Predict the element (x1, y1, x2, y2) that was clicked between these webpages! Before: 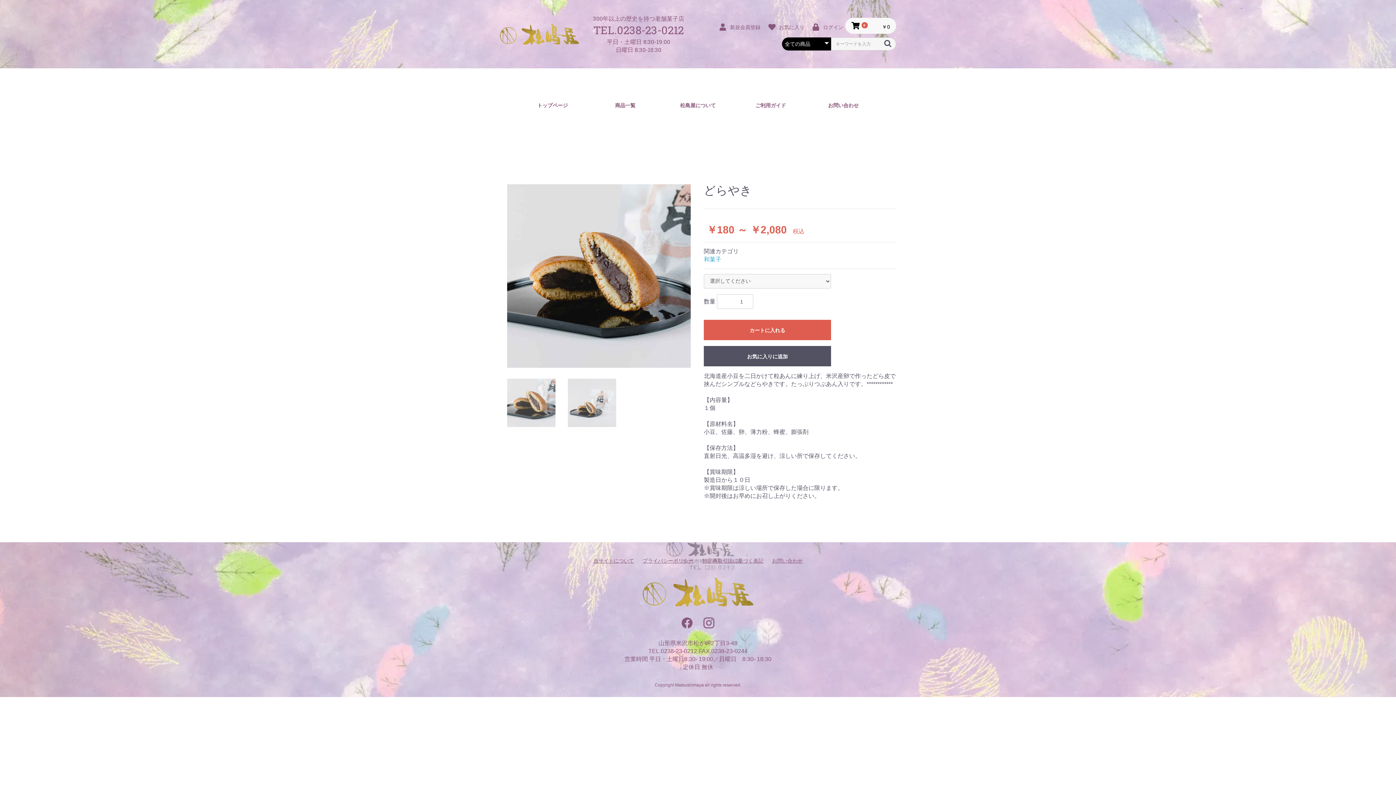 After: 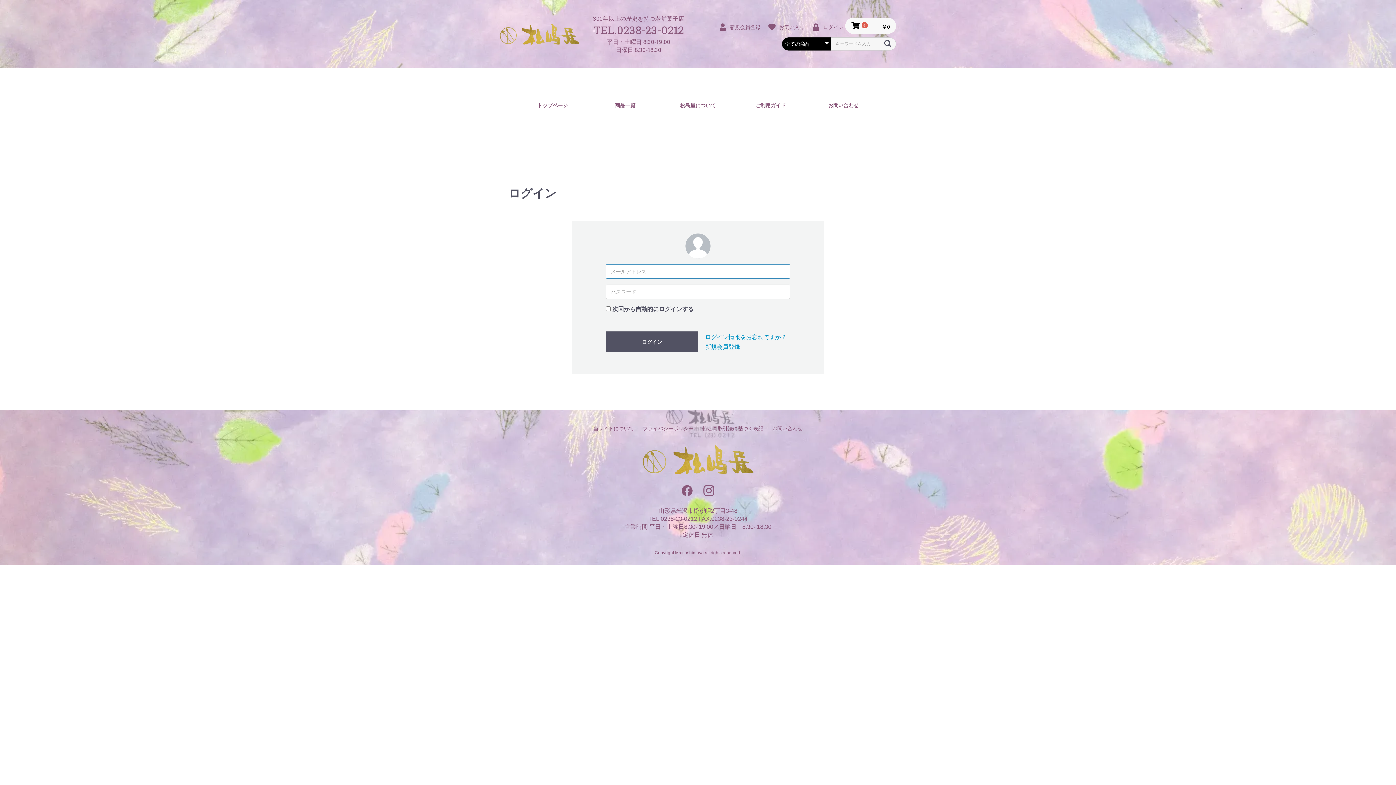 Action: label:  ログイン bbox: (808, 19, 845, 32)